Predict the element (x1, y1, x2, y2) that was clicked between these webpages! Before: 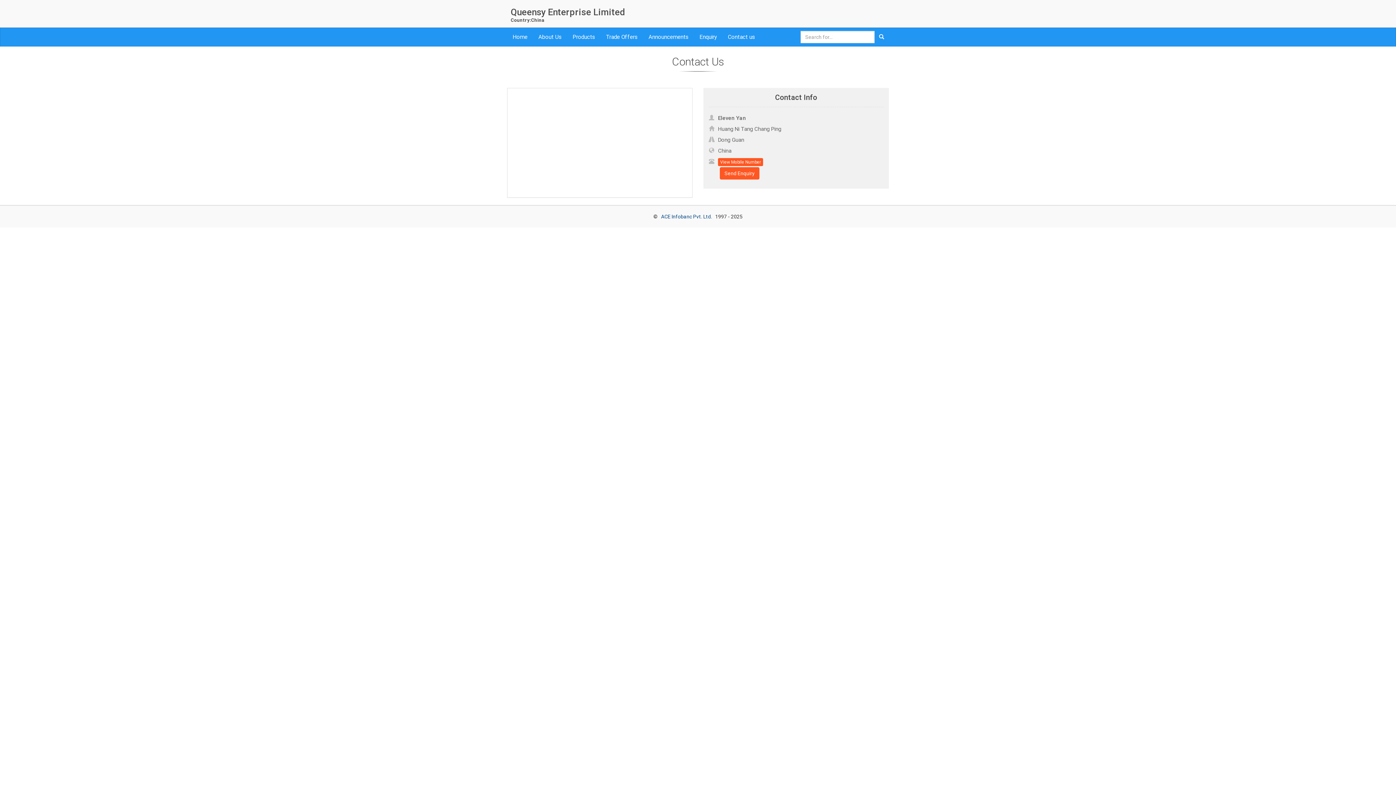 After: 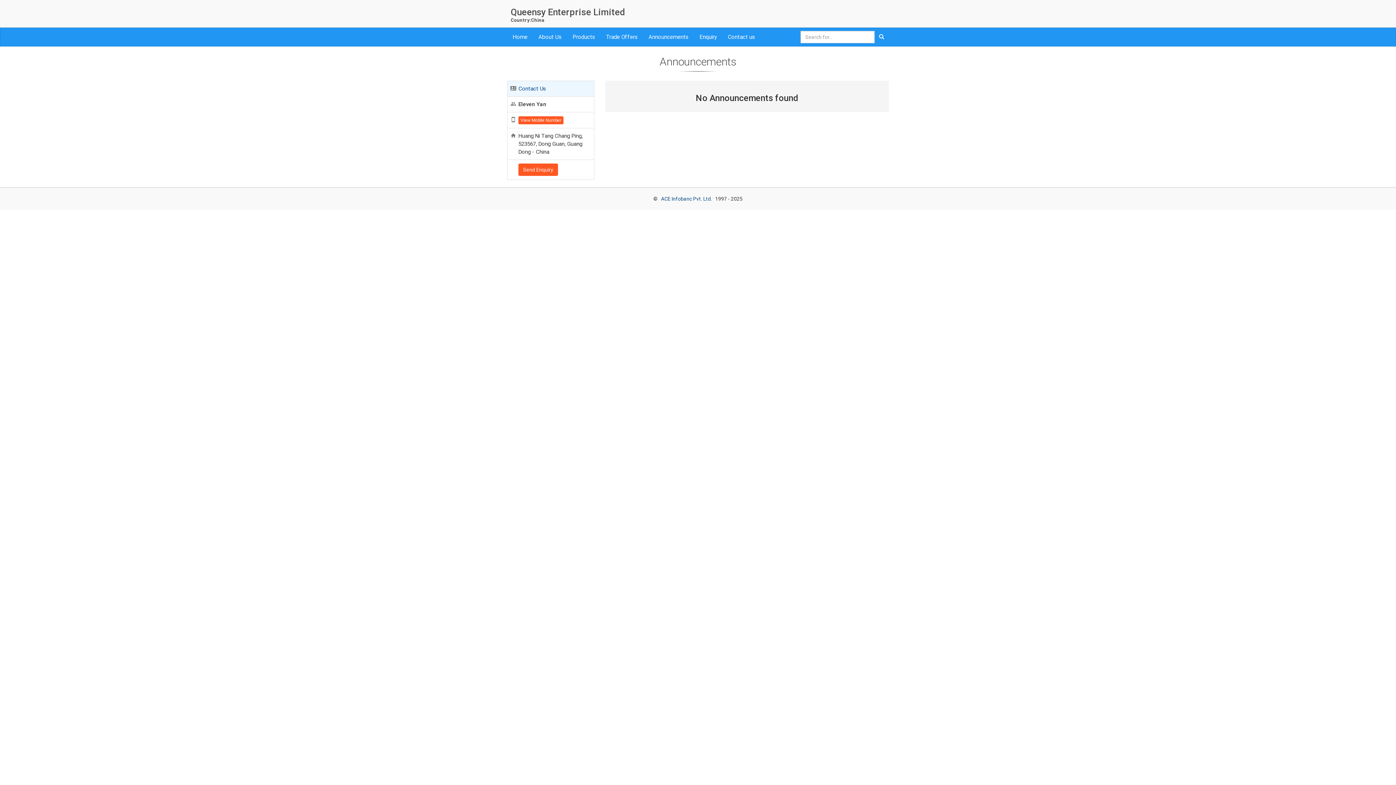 Action: bbox: (643, 28, 694, 46) label: Announcements